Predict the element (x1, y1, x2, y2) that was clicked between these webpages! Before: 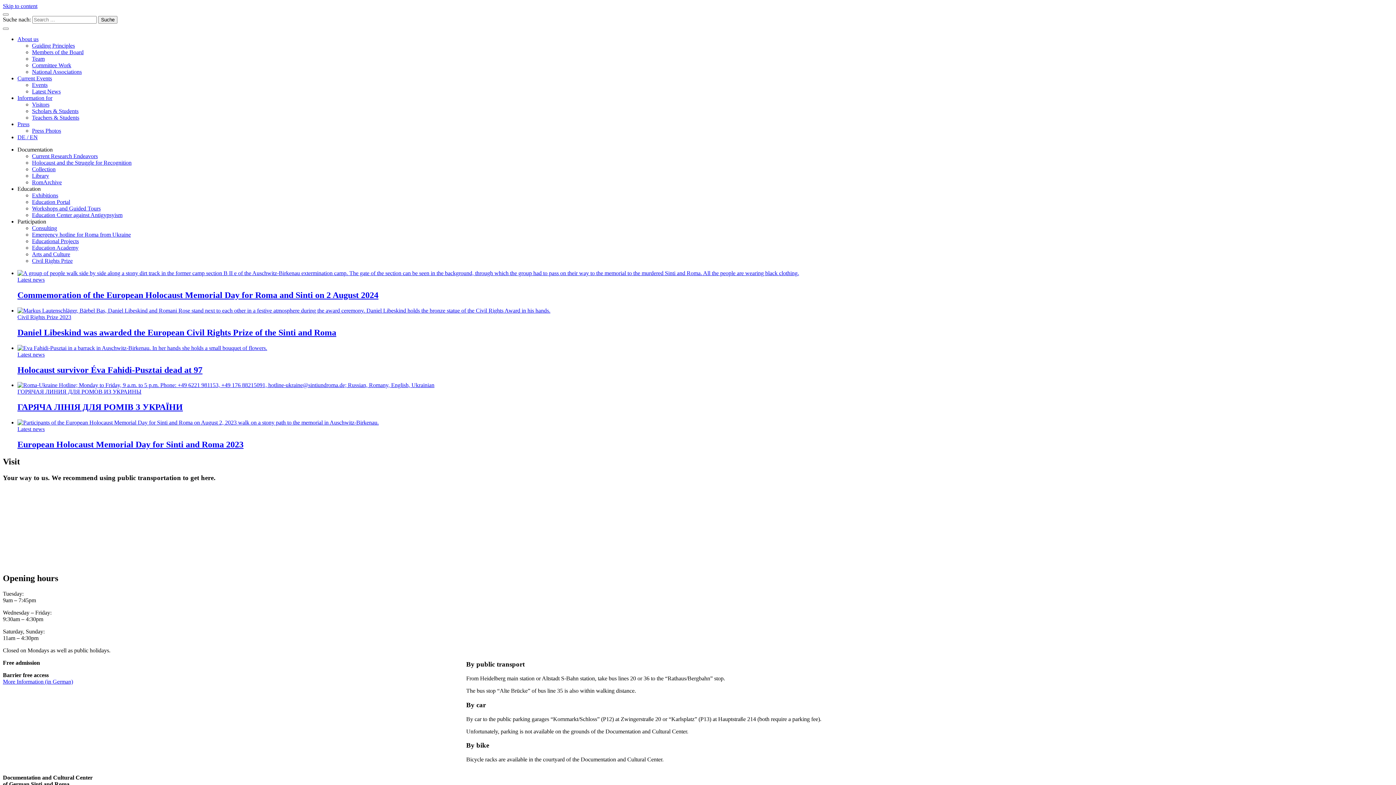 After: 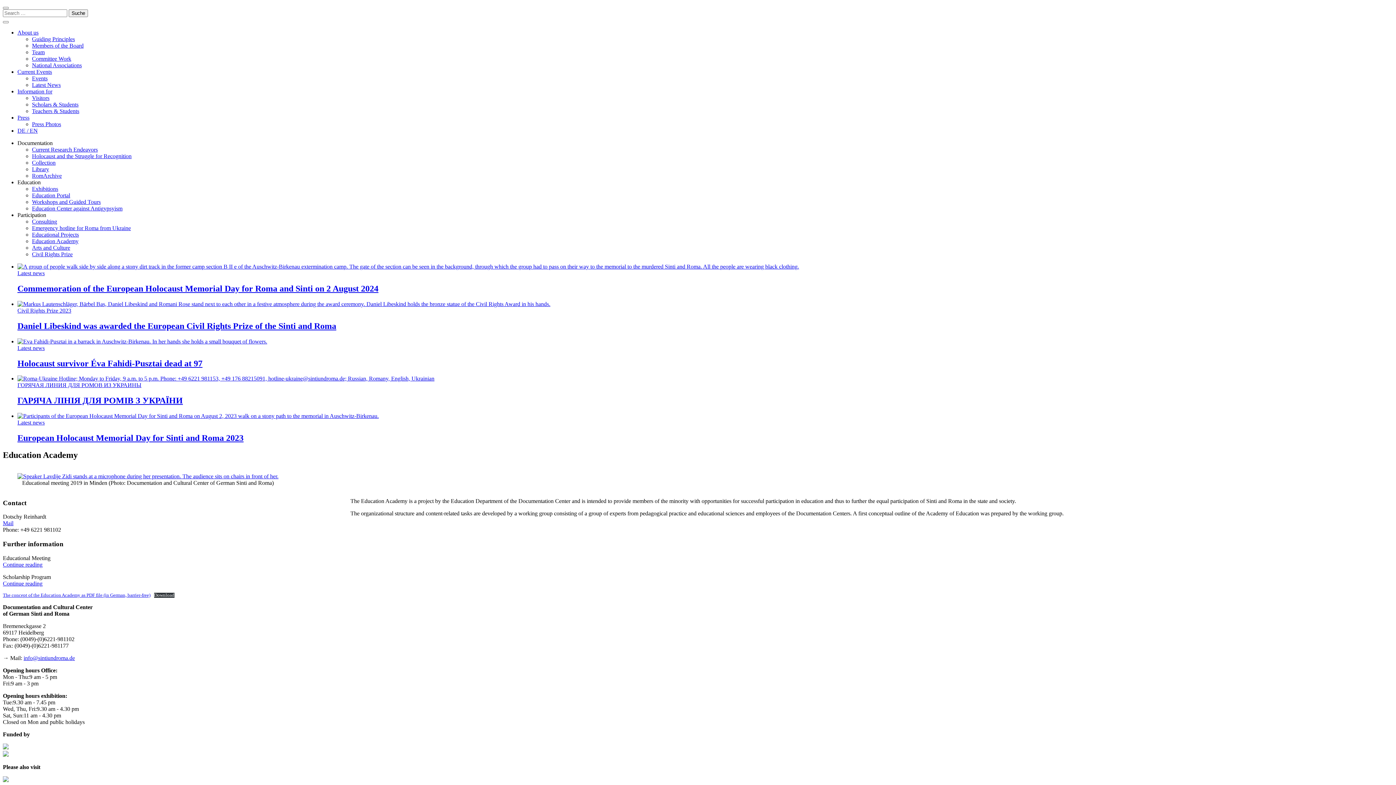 Action: label: Education Academy bbox: (32, 244, 78, 250)